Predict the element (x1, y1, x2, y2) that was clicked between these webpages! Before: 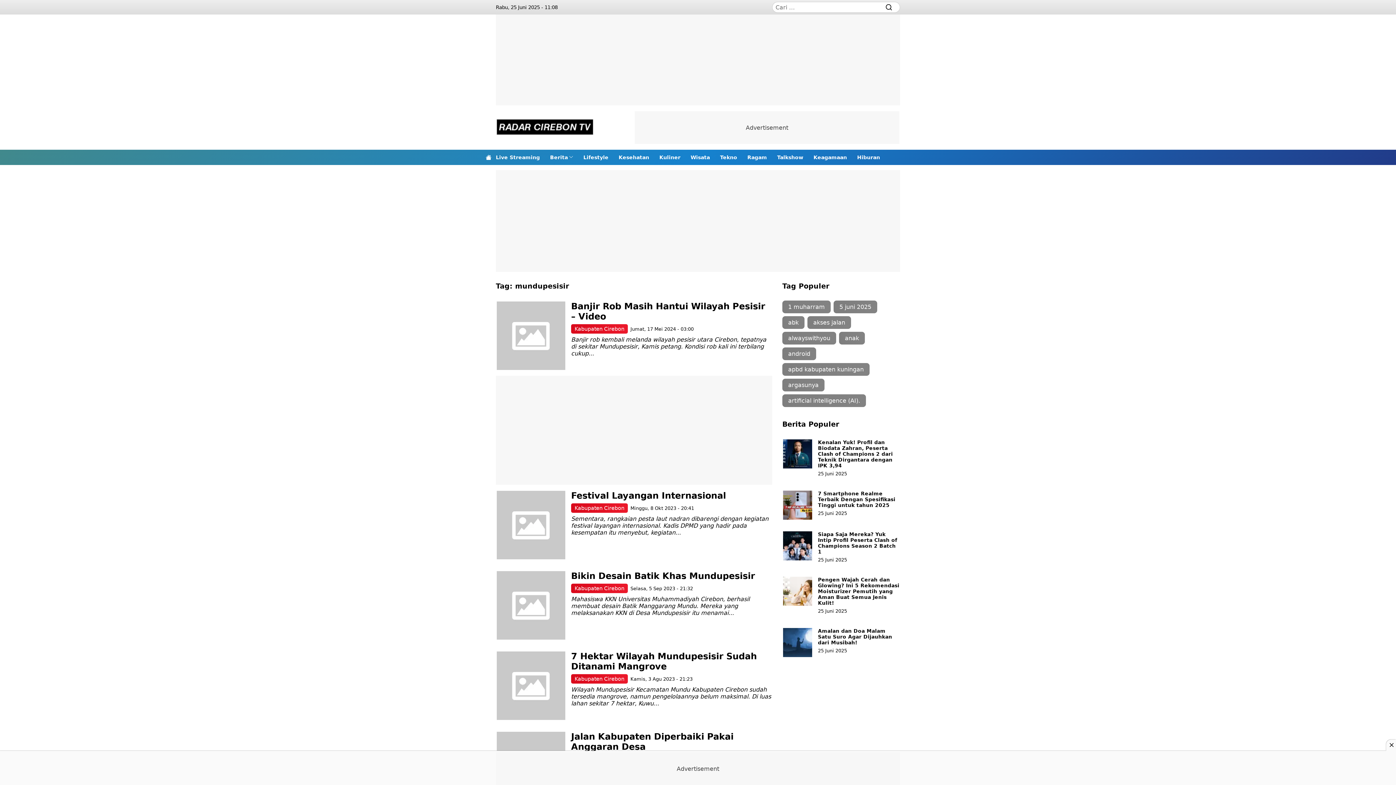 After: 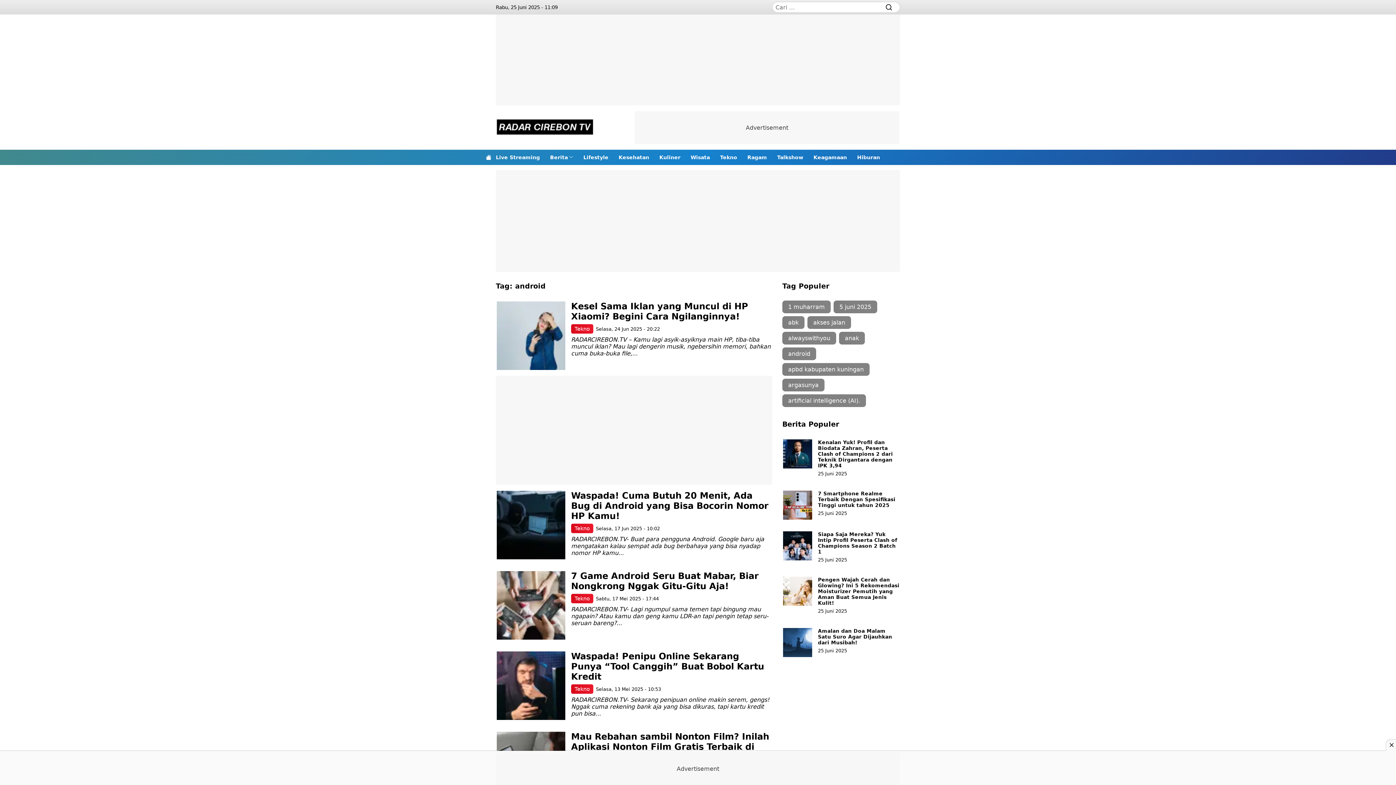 Action: label: android (72 item) bbox: (782, 347, 816, 360)